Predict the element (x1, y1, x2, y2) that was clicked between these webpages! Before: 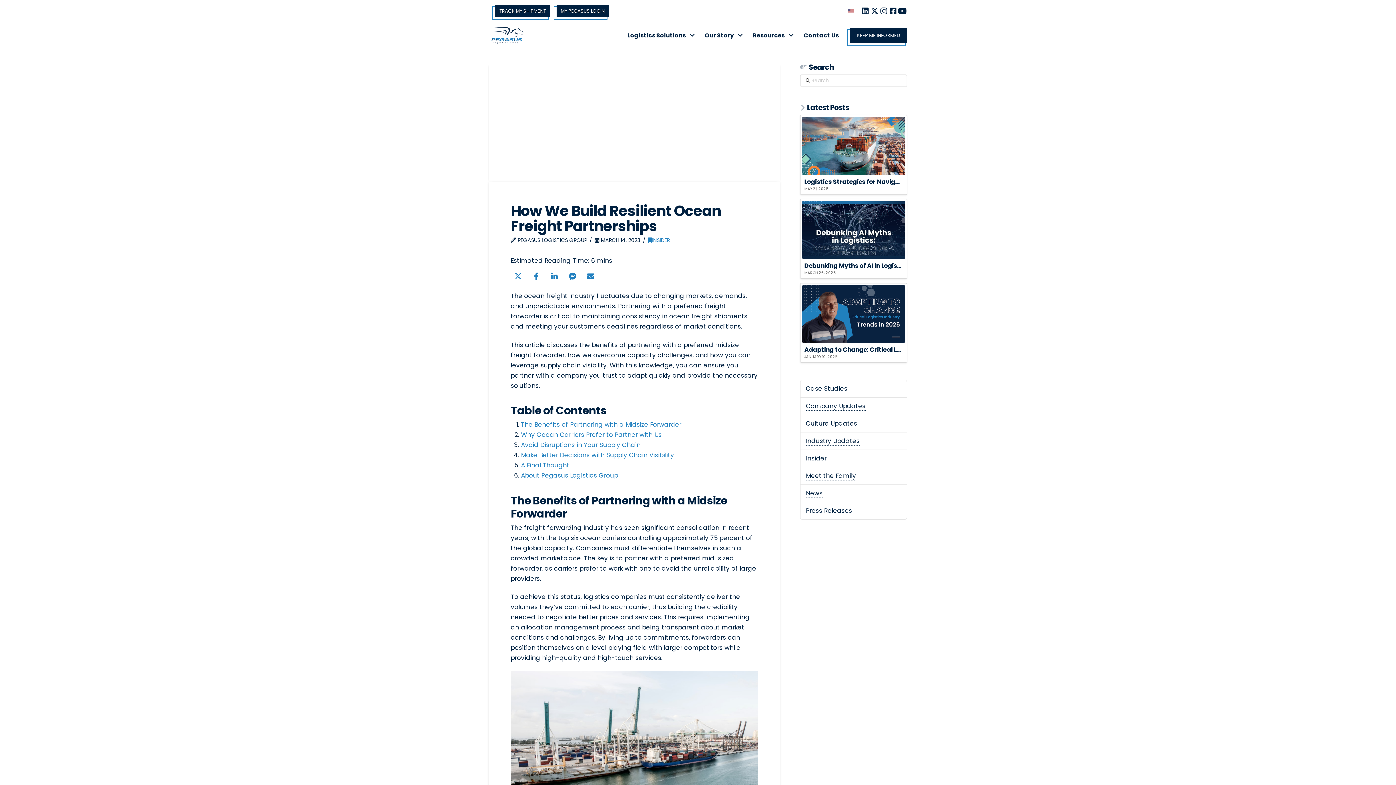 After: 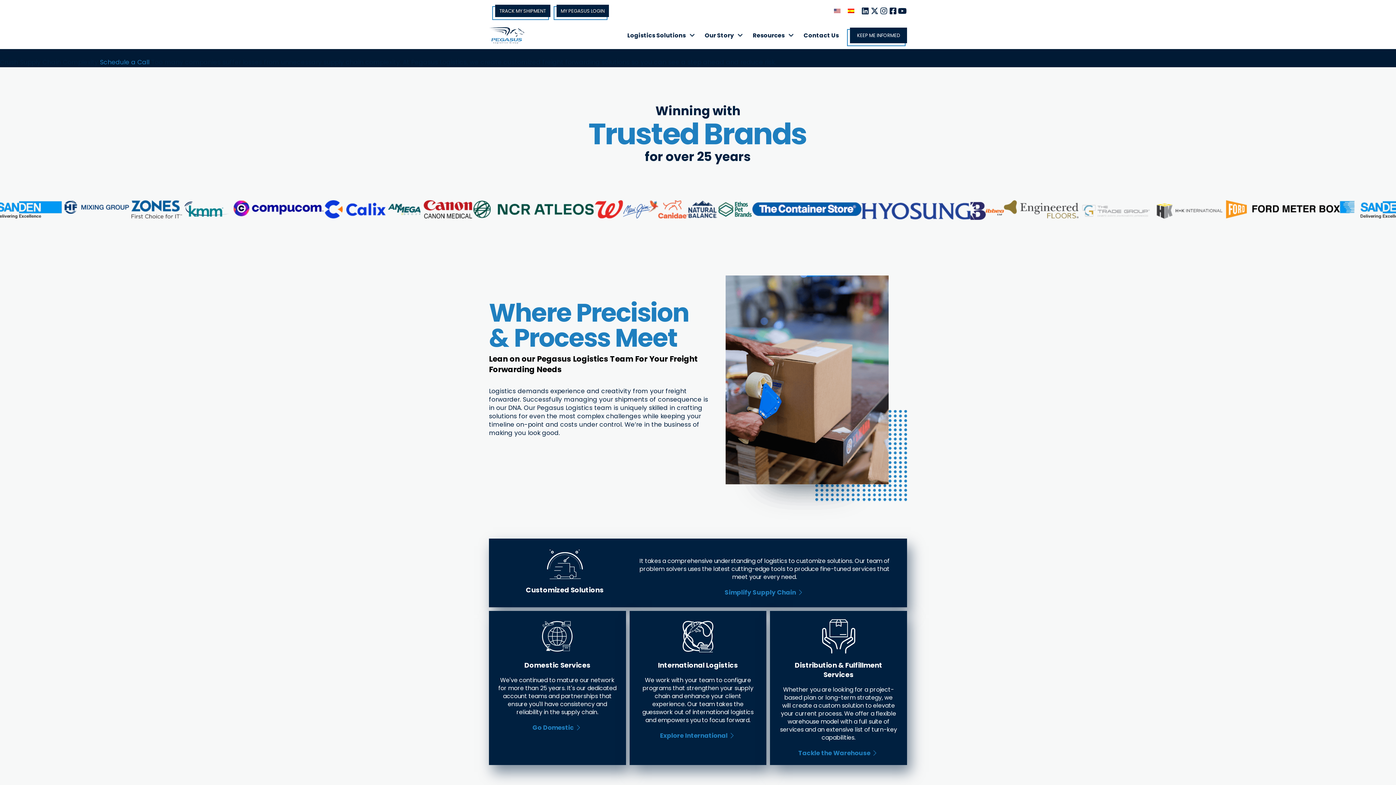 Action: bbox: (489, 27, 524, 43)